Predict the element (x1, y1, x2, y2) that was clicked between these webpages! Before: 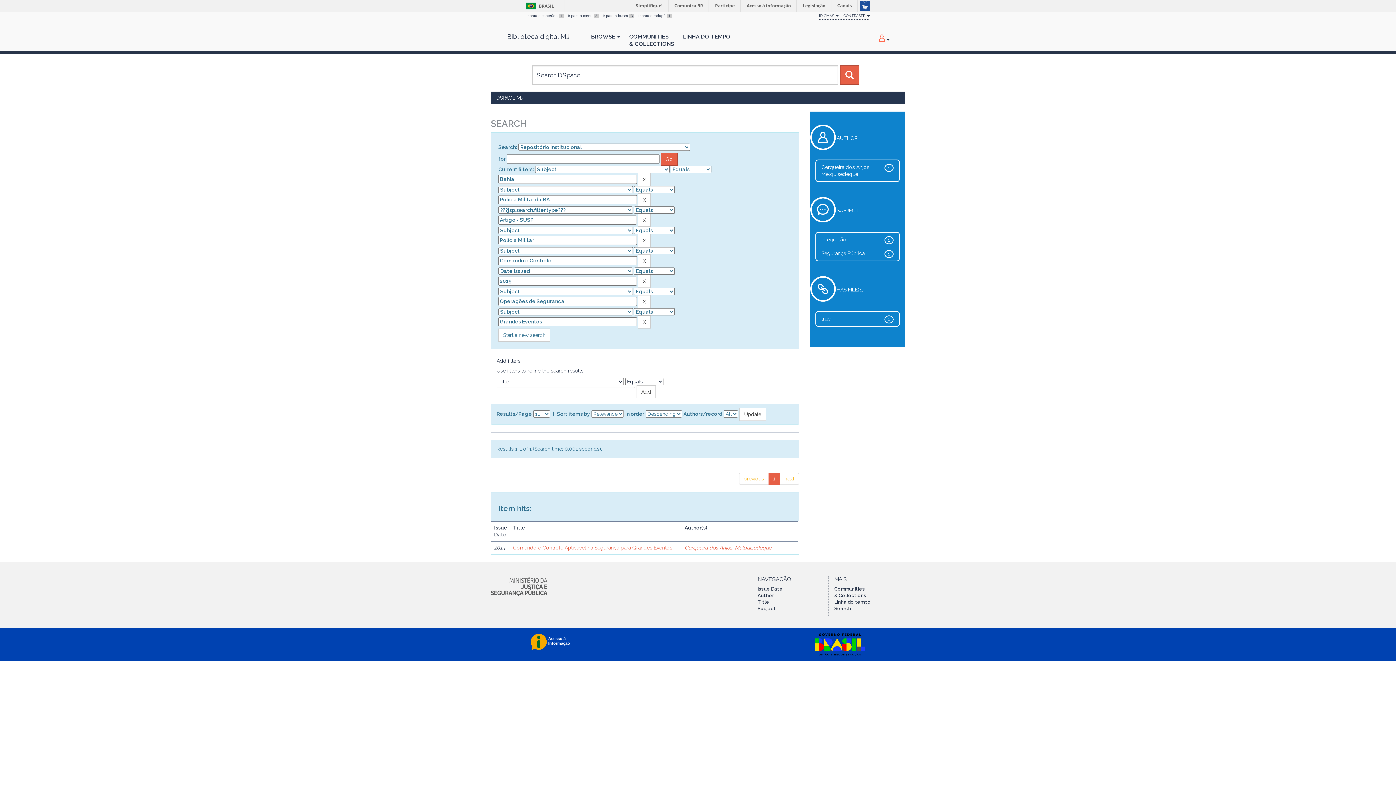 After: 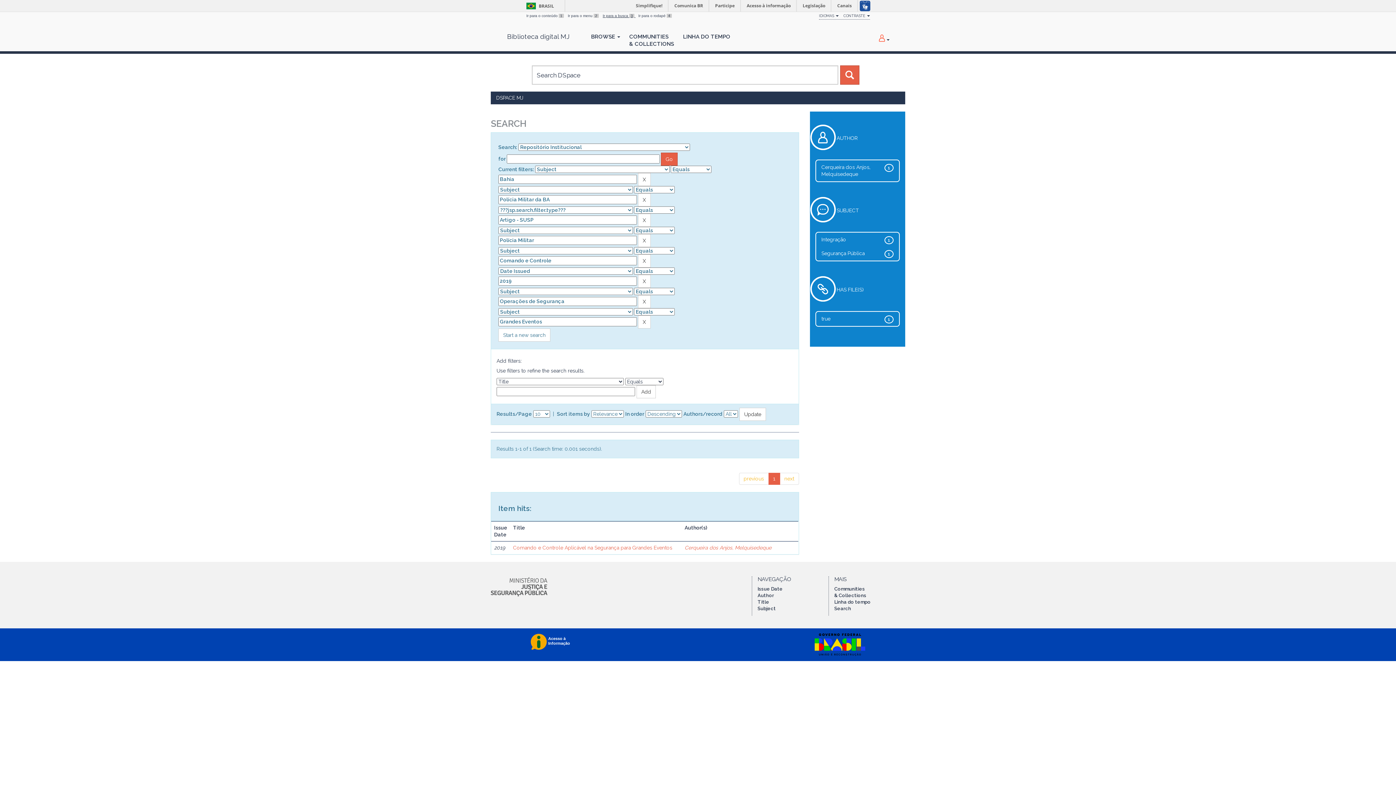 Action: label: Ir para a busca 3  bbox: (602, 13, 635, 17)